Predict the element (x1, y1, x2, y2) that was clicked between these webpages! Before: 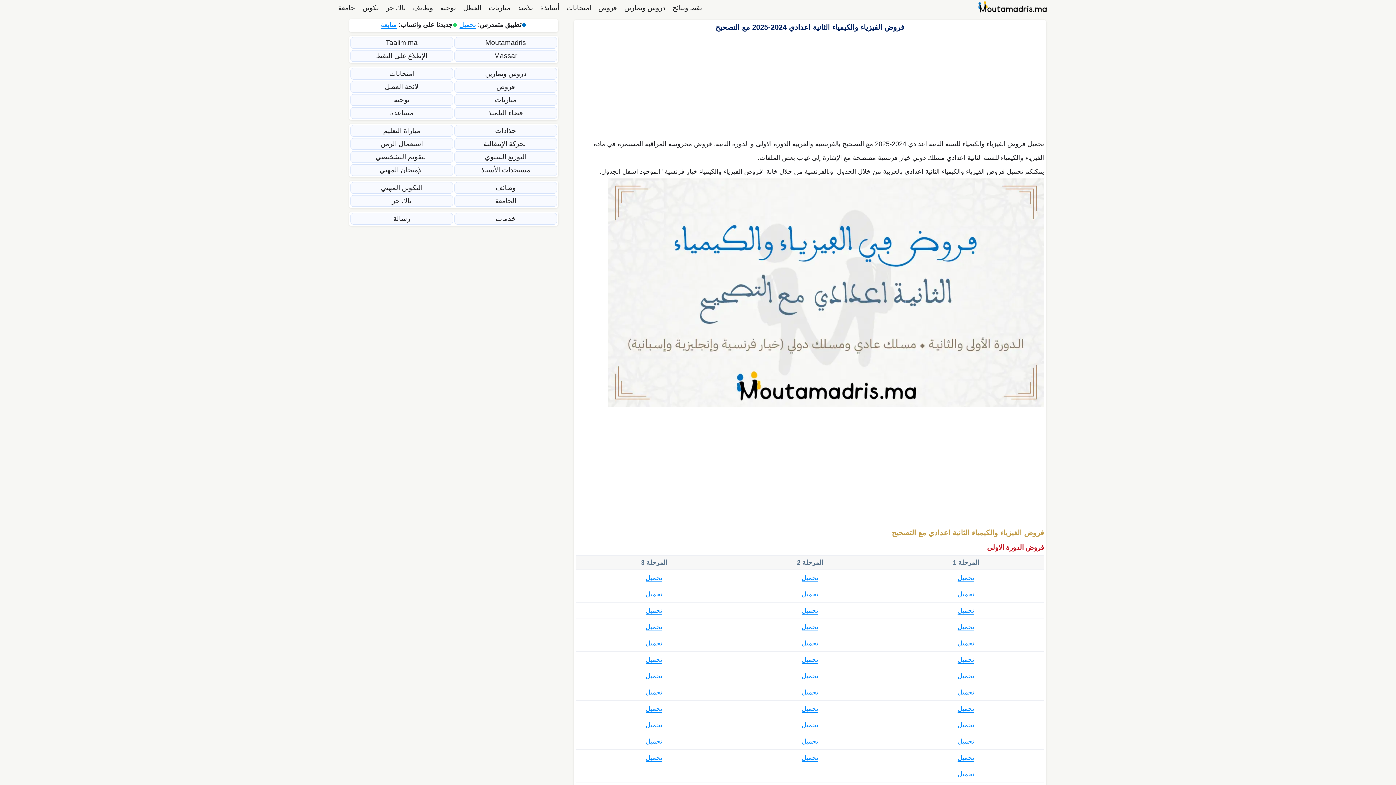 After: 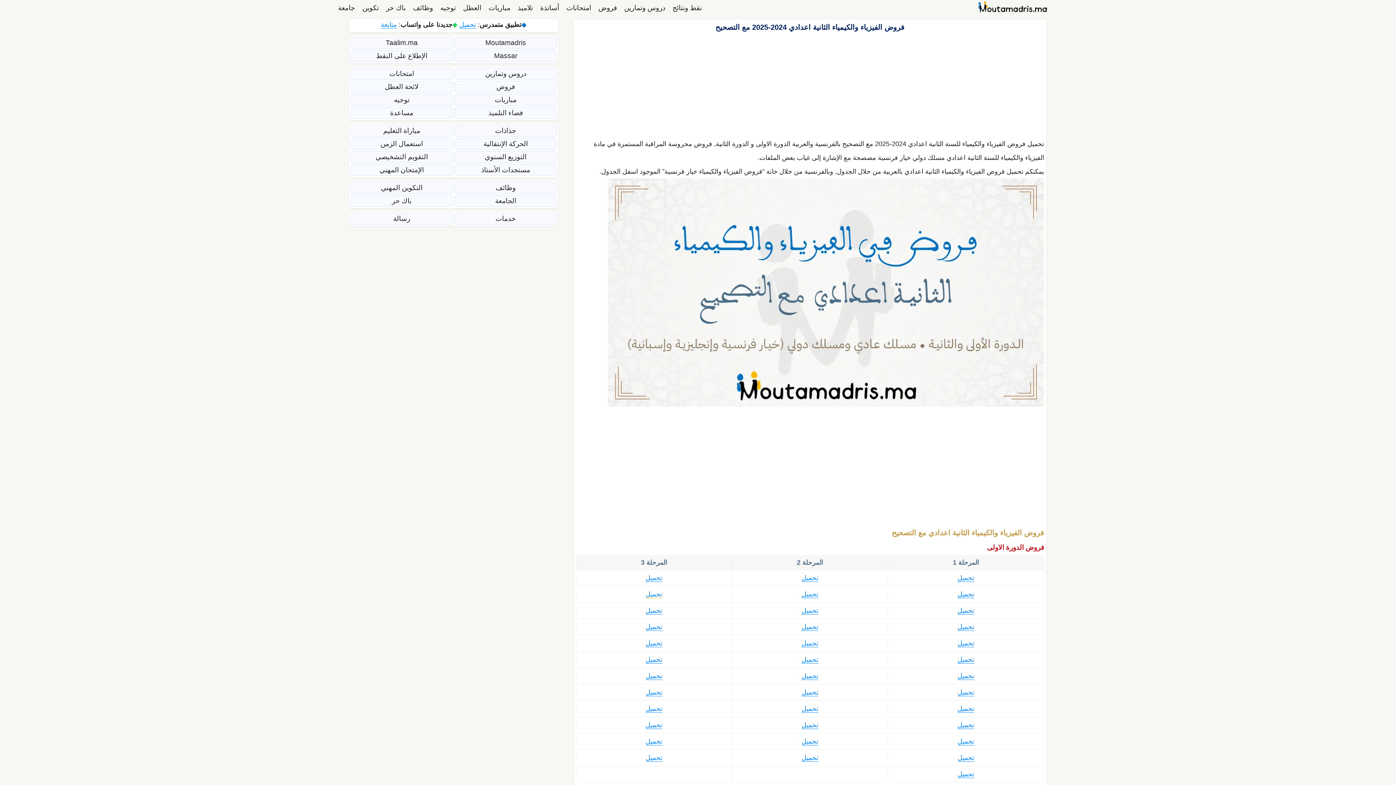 Action: bbox: (645, 590, 662, 598) label: تحميل